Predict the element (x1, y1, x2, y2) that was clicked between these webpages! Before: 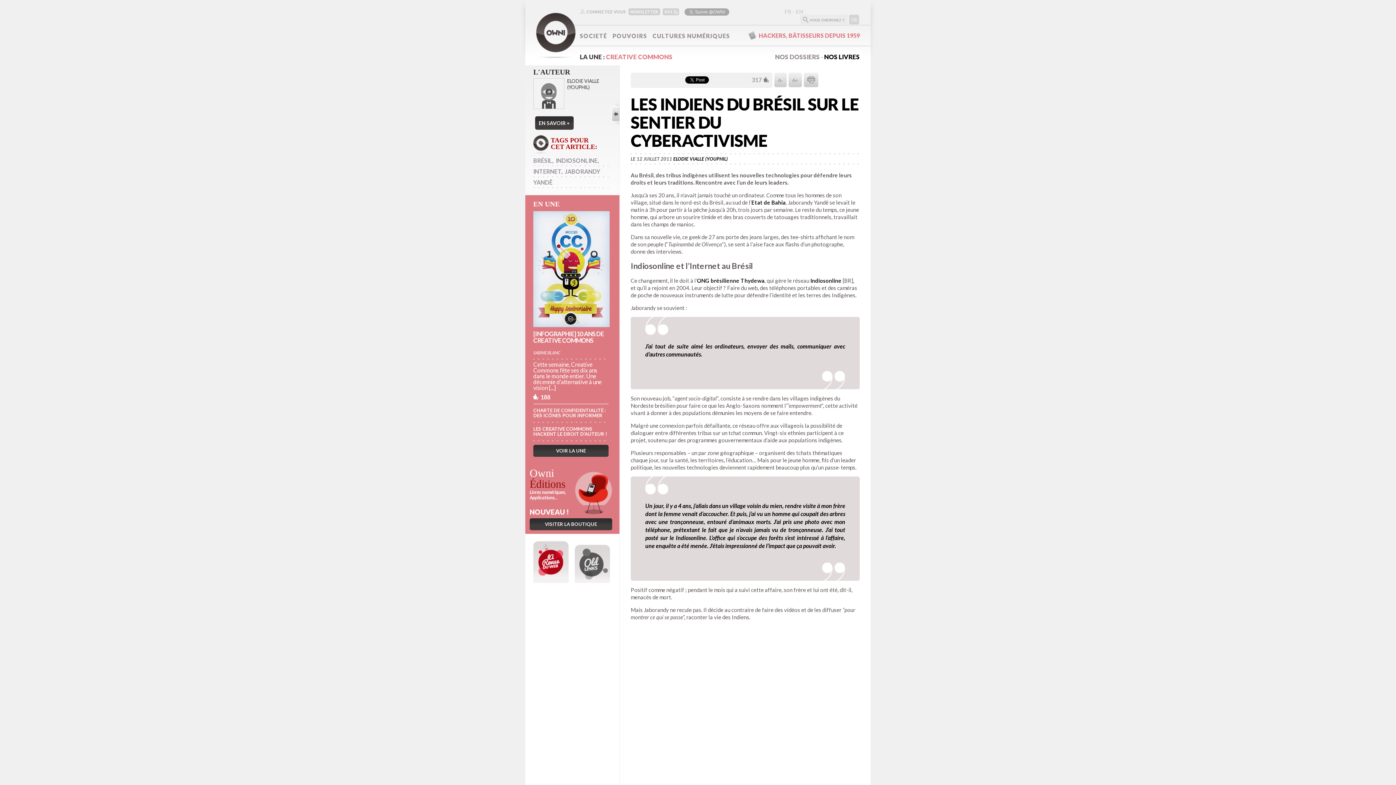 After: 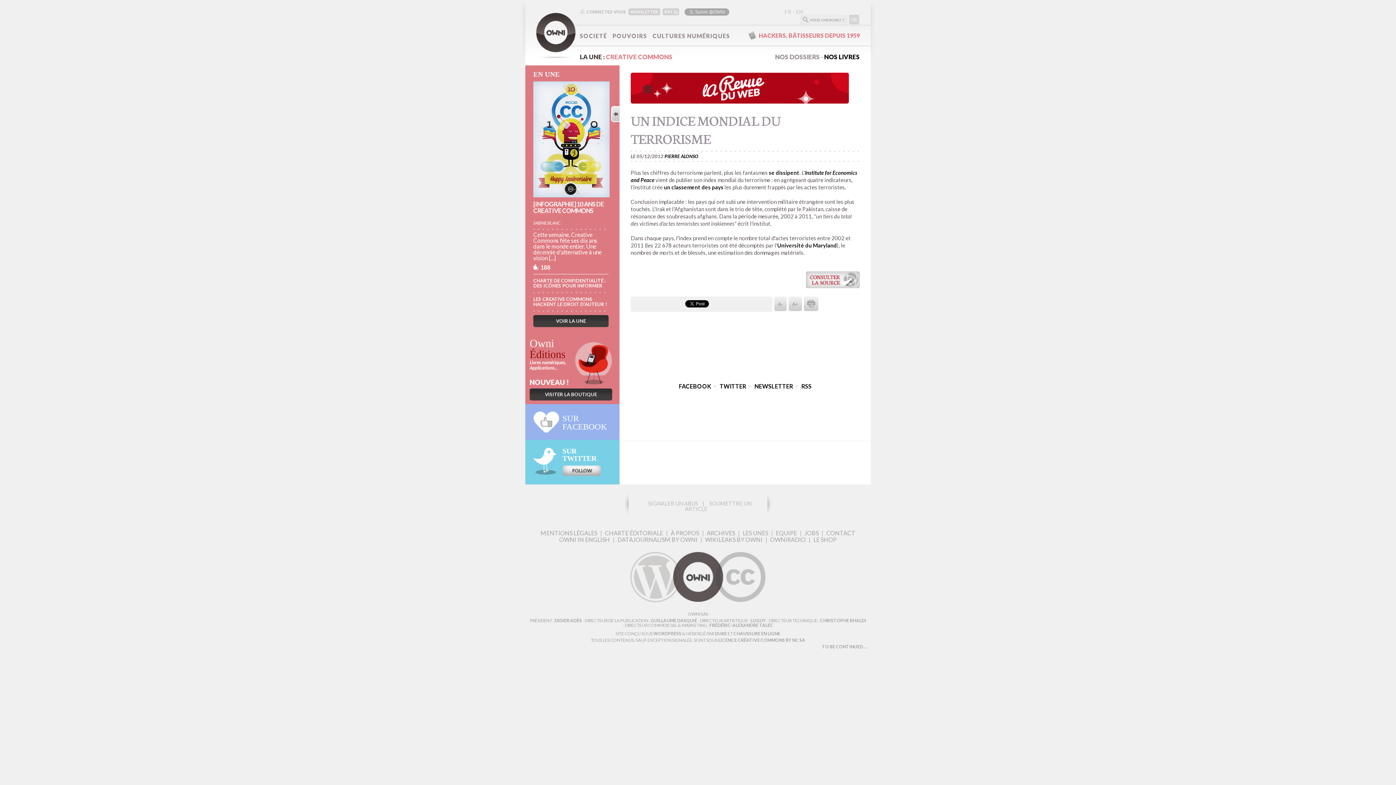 Action: label: En savoir plus bbox: (596, 688, 605, 694)